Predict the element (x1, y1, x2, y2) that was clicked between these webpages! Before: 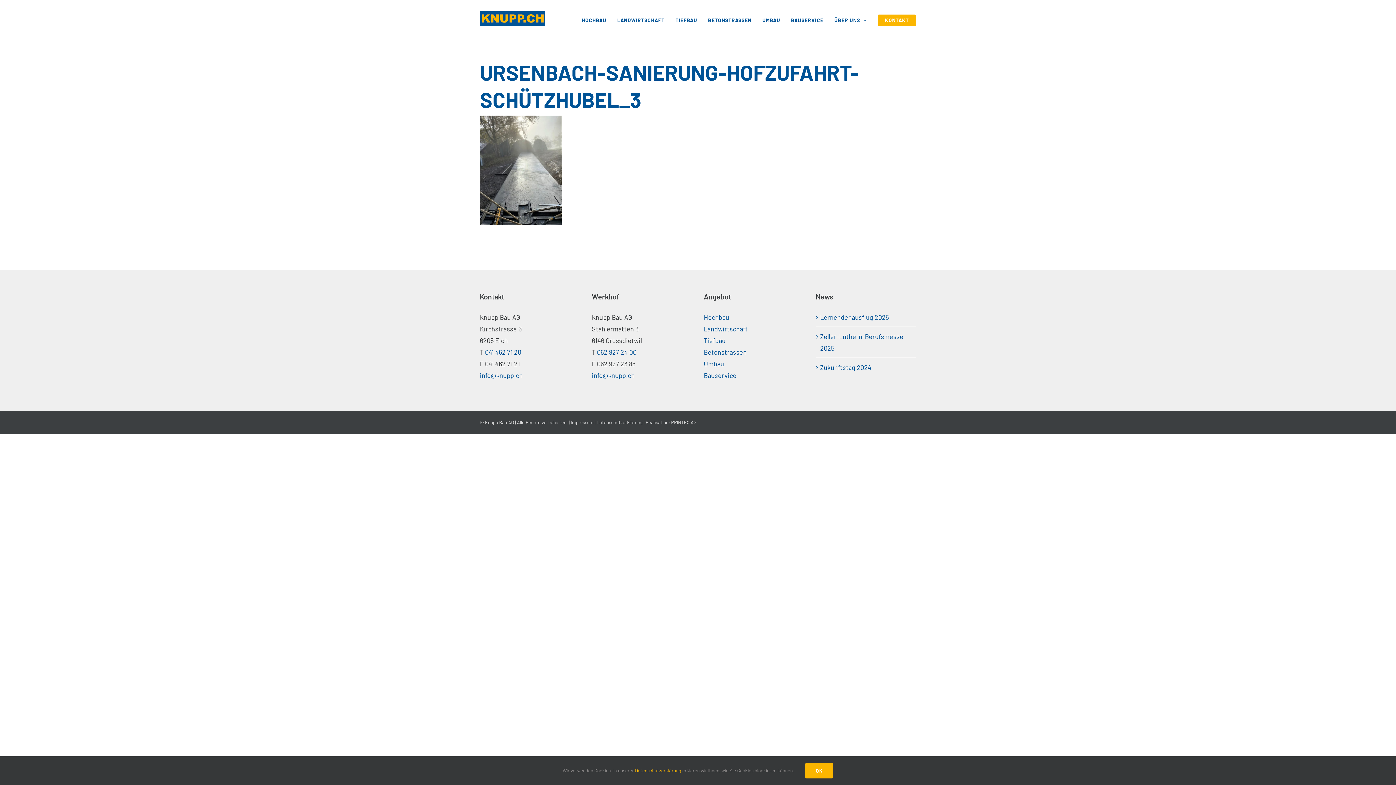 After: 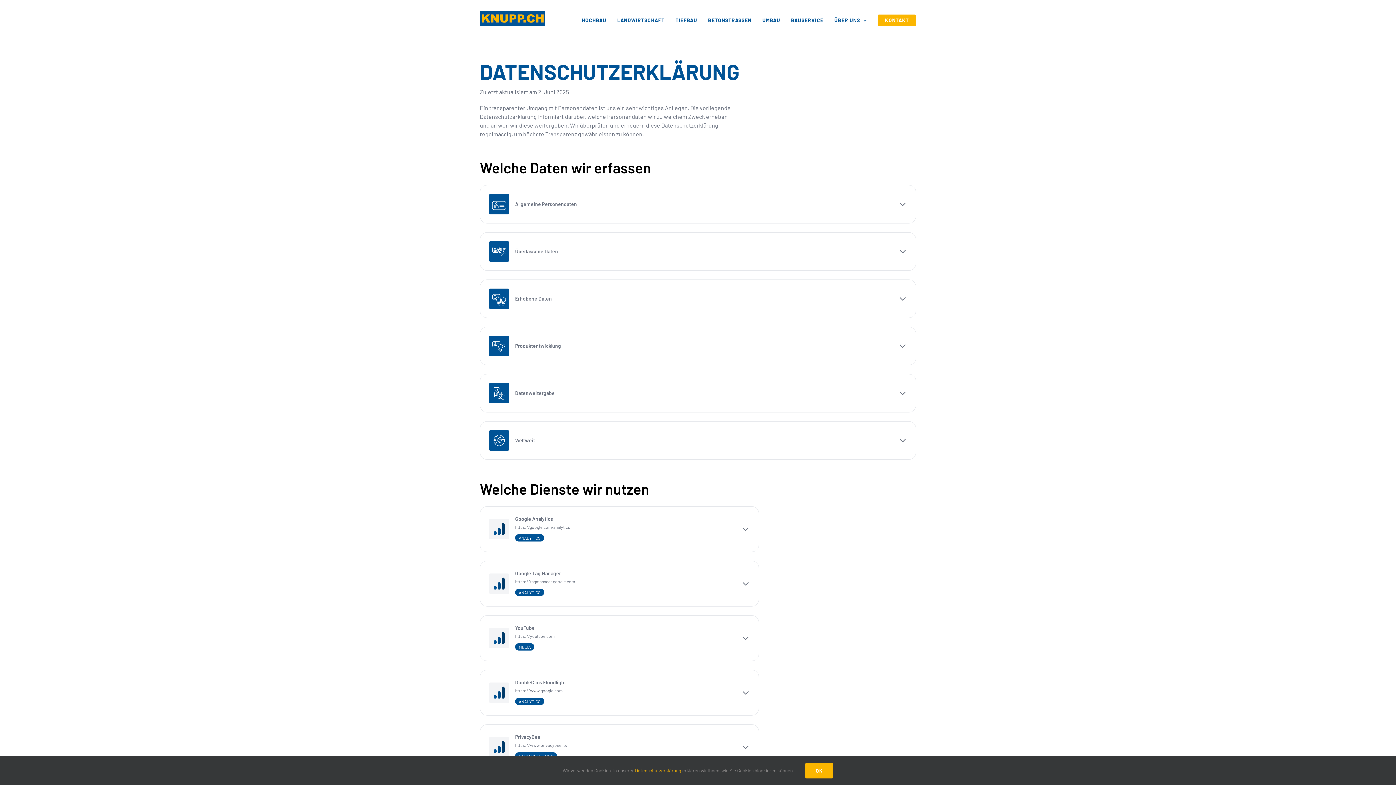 Action: bbox: (635, 768, 681, 773) label: Datenschutzerklärung